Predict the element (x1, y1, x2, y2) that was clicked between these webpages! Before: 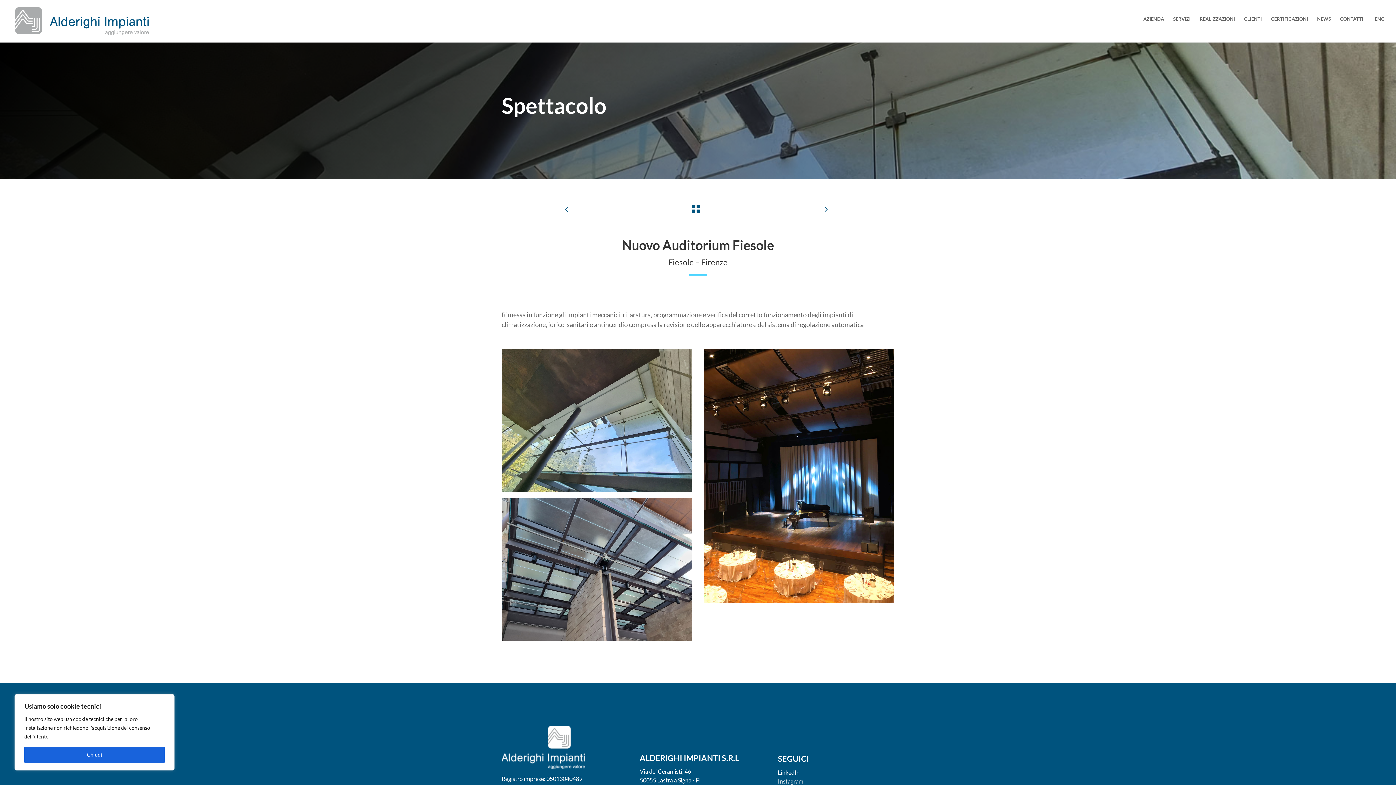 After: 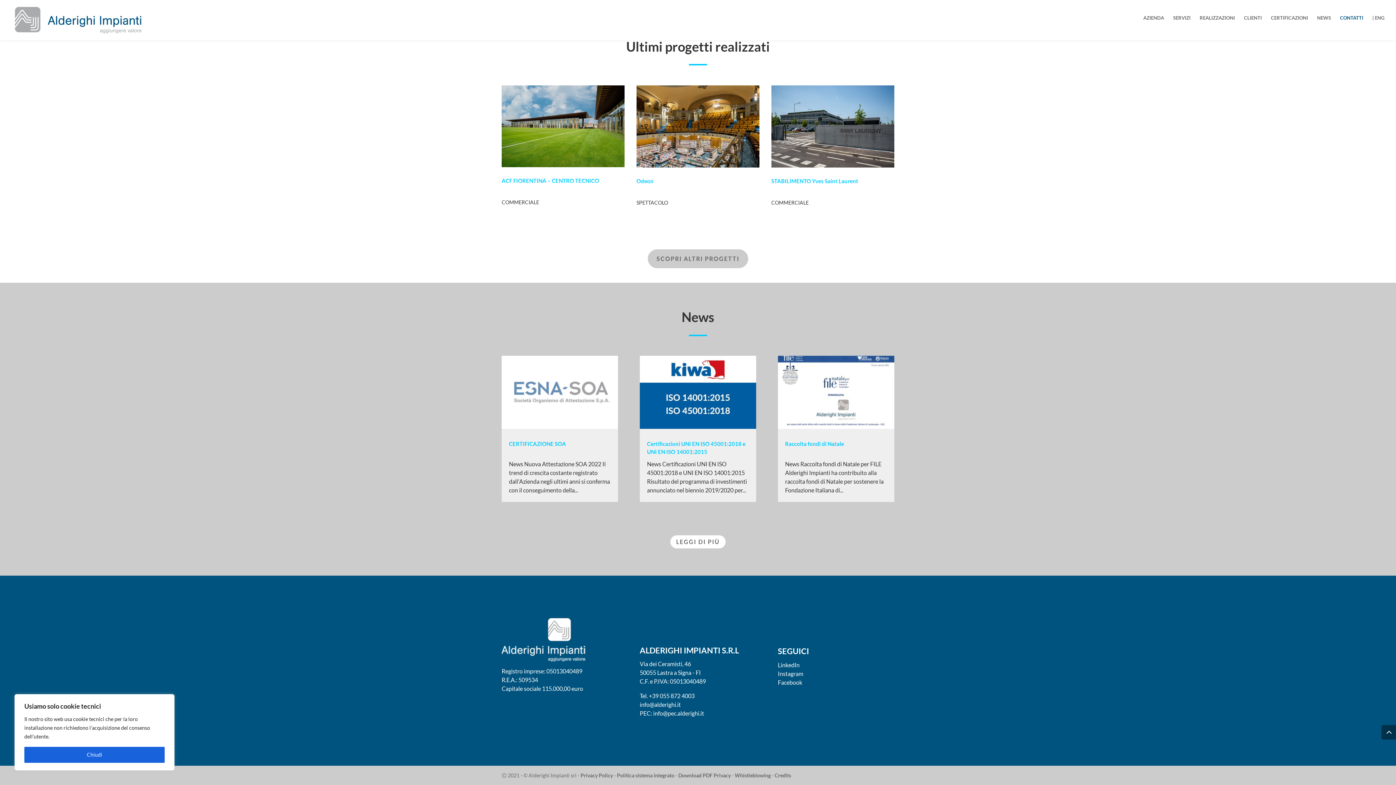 Action: bbox: (1340, 16, 1363, 40) label: CONTATTI